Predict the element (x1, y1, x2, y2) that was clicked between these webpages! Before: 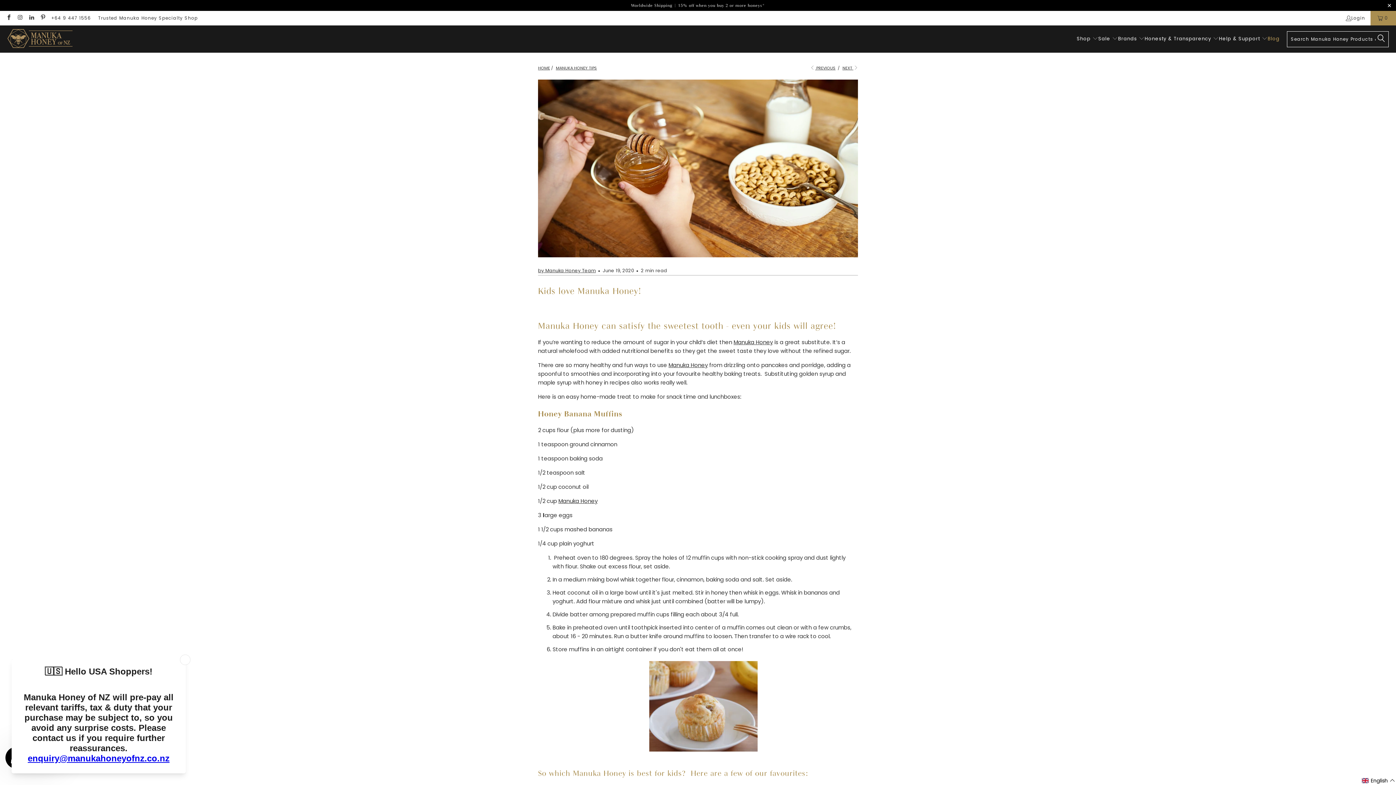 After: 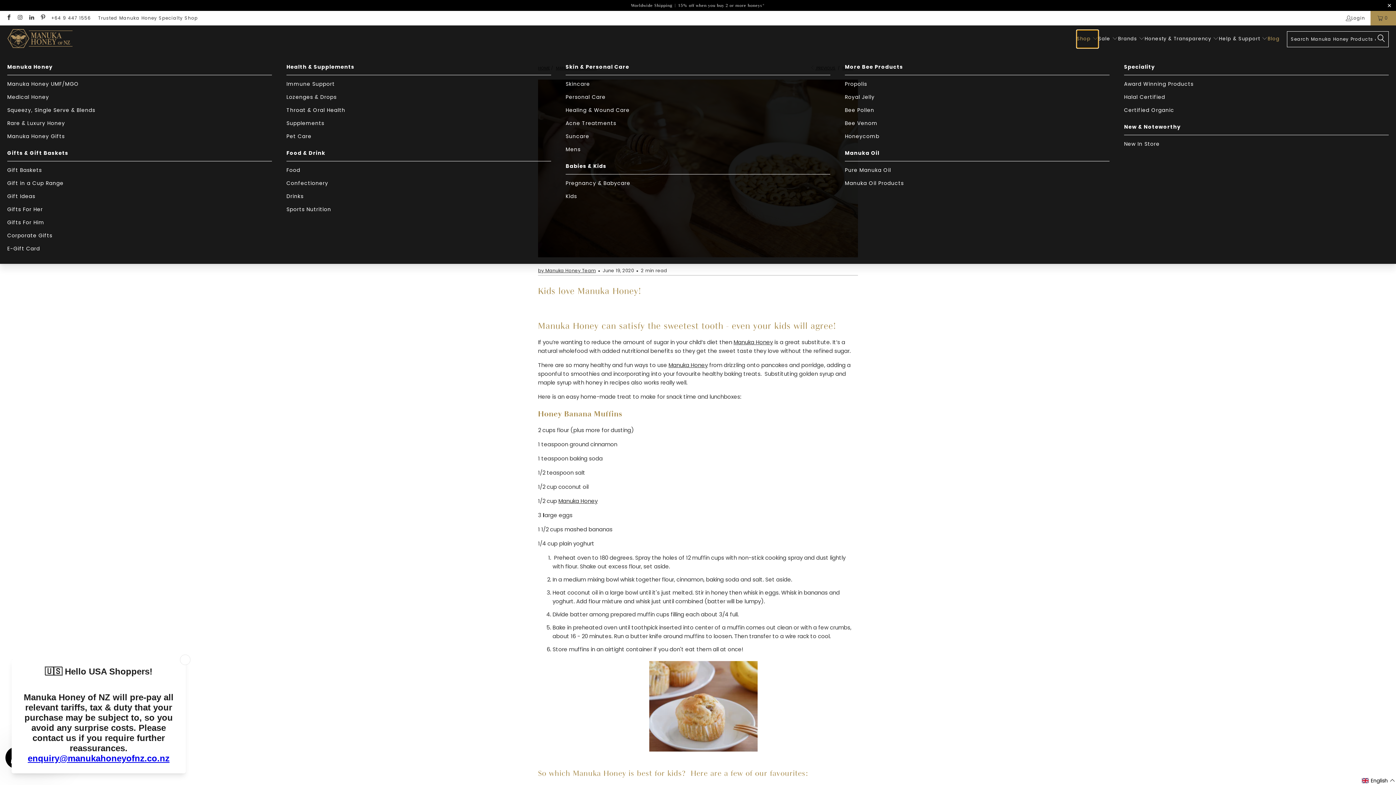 Action: label: Shop  bbox: (1077, 30, 1098, 48)